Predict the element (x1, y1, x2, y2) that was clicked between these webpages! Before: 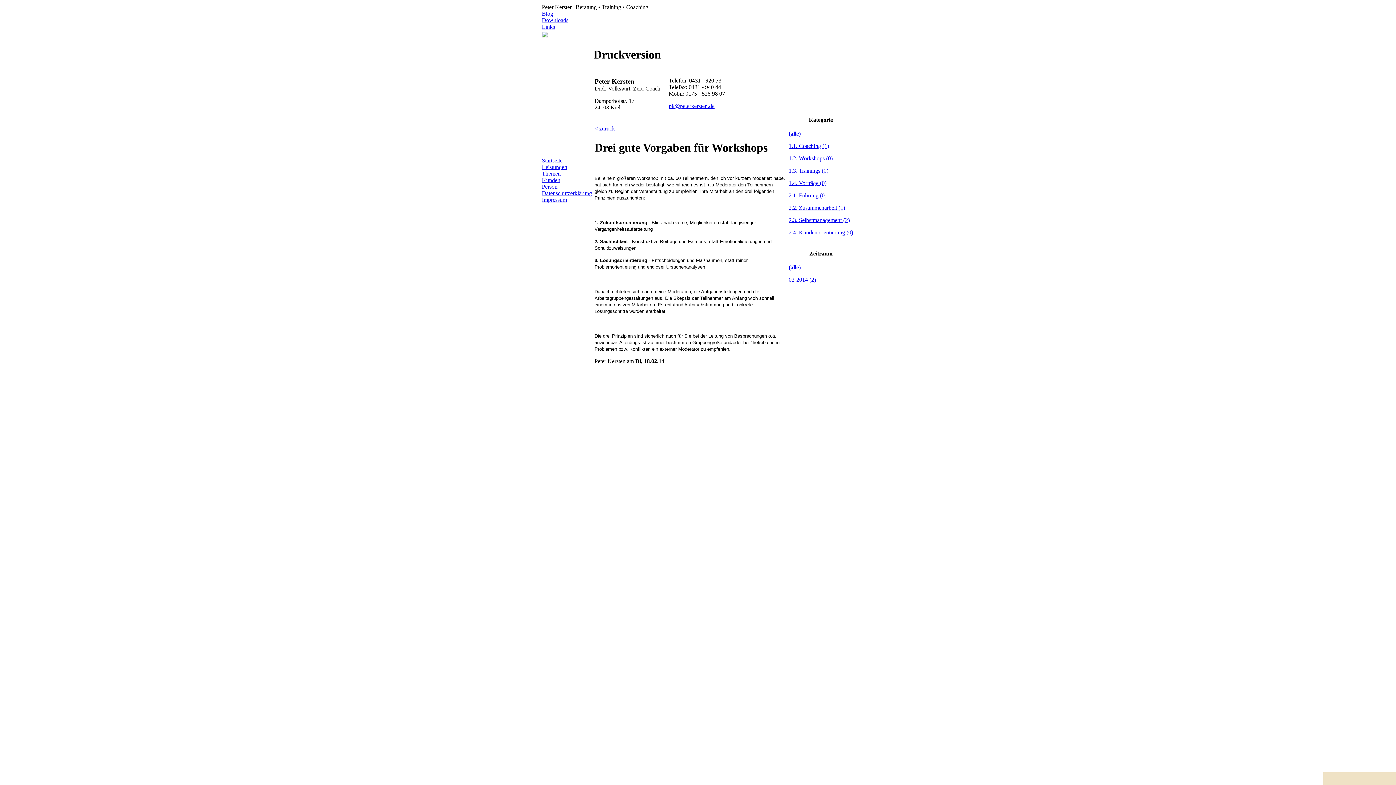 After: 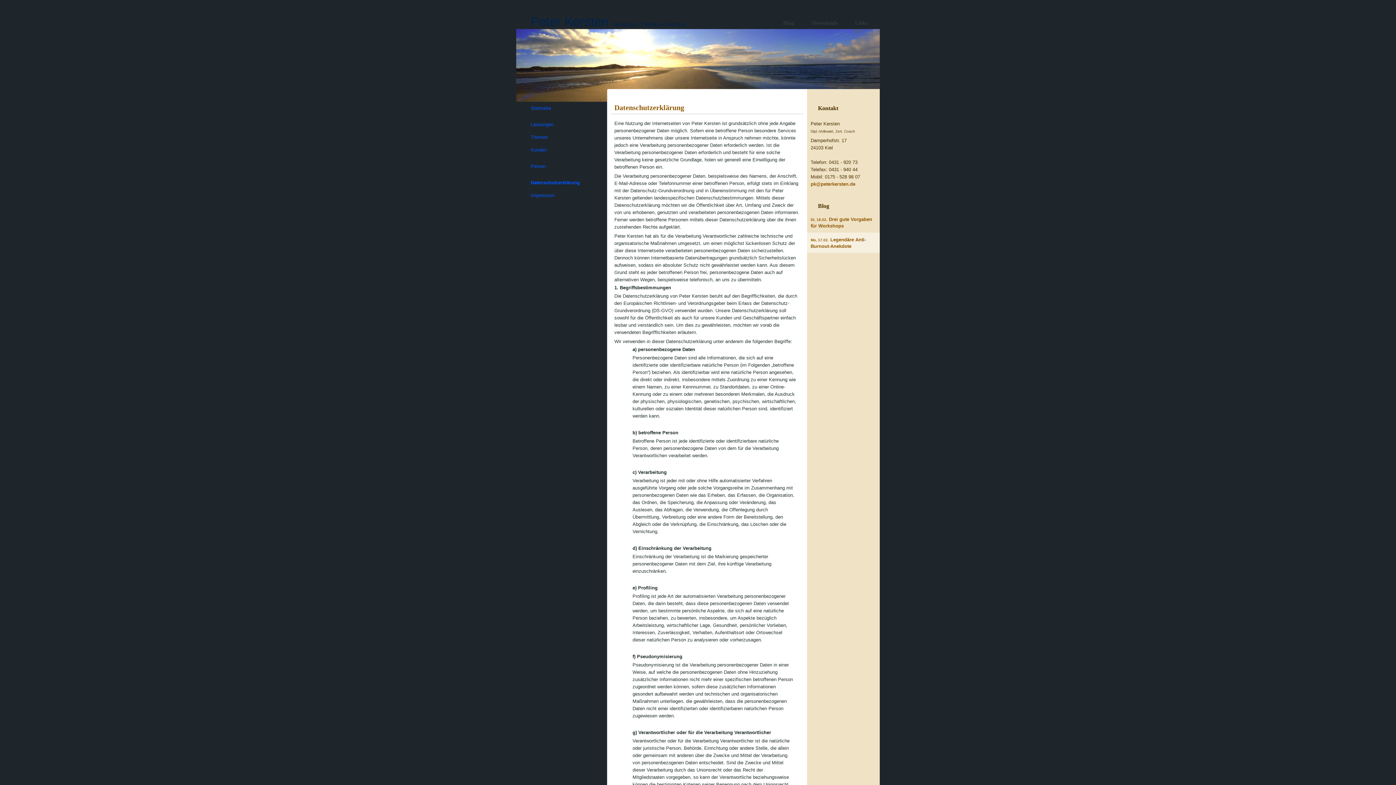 Action: bbox: (542, 190, 592, 196) label: Datenschutzerklärung